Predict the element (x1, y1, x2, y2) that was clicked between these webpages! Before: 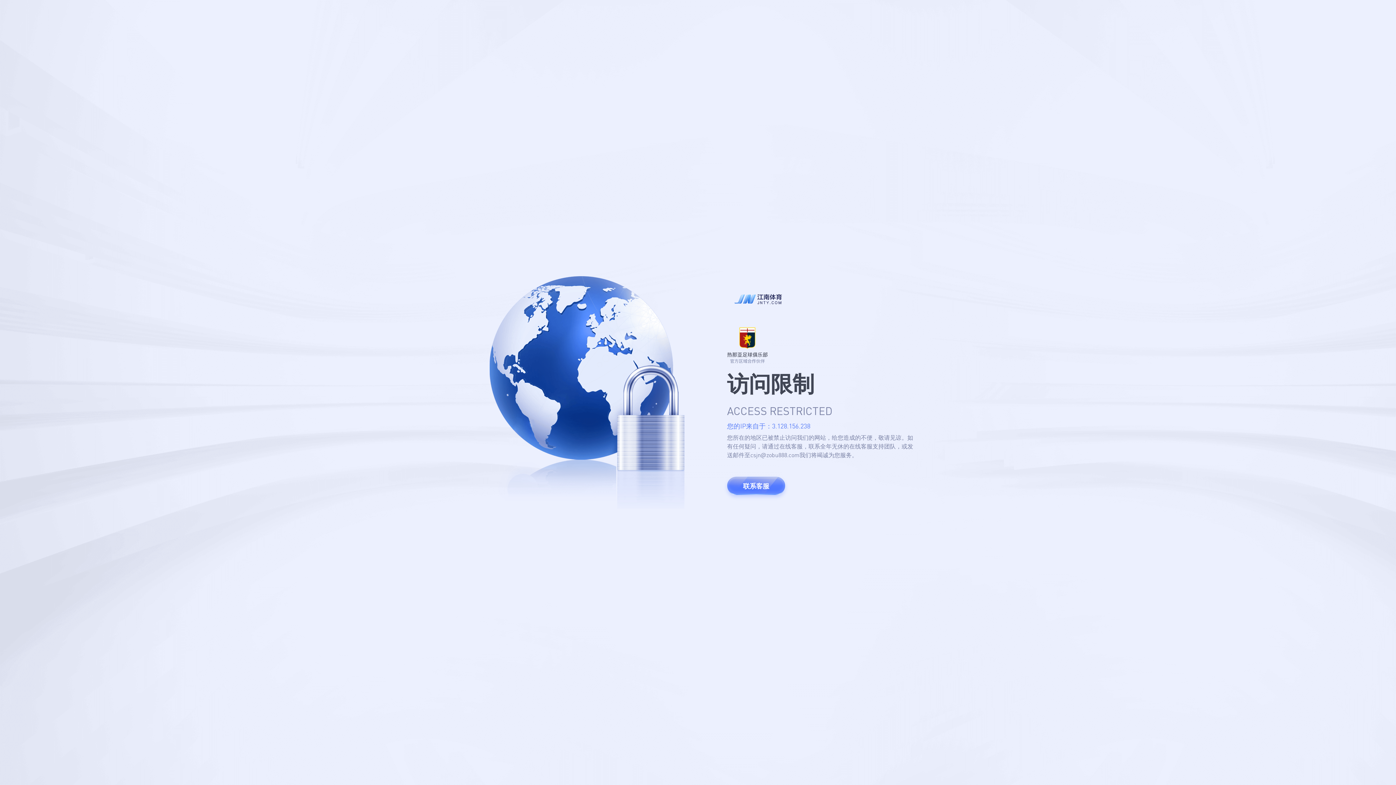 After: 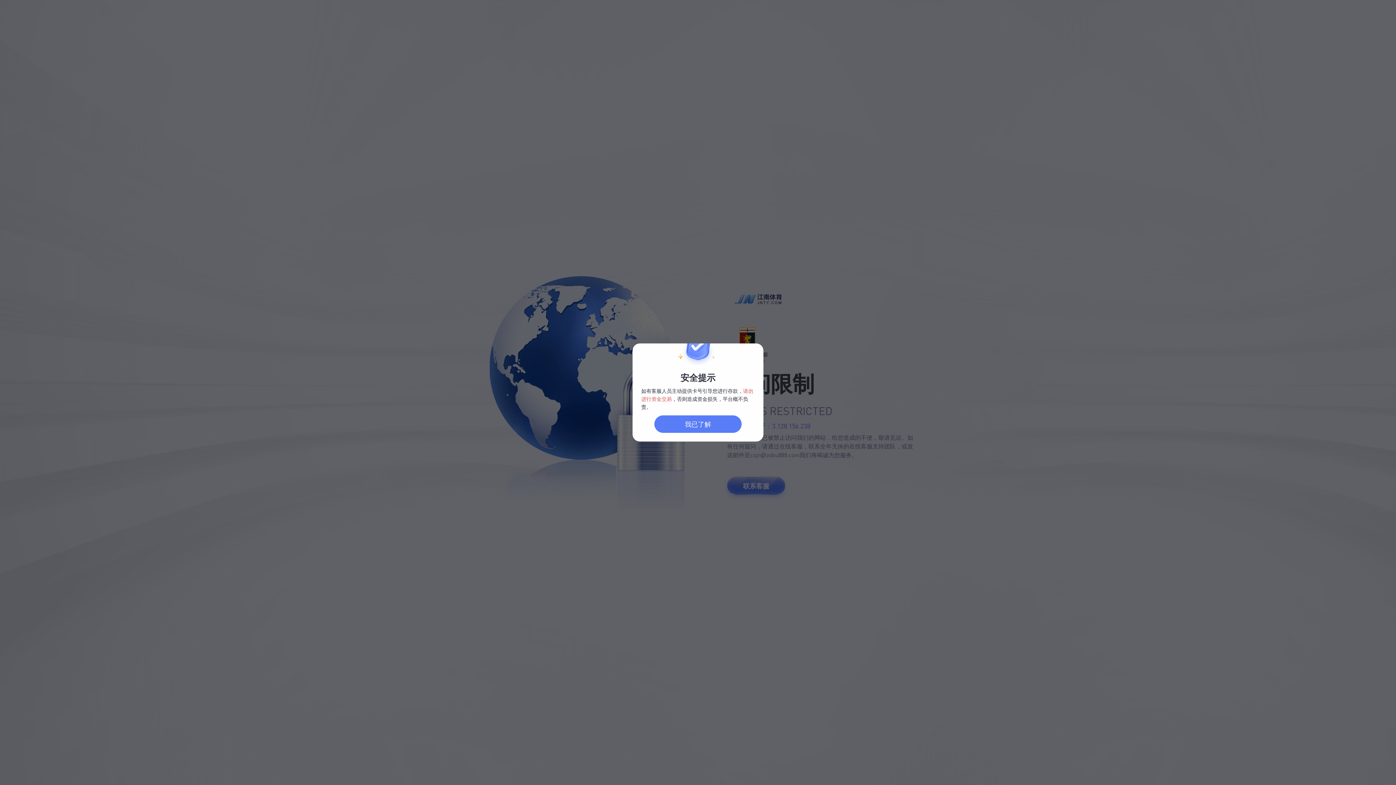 Action: label: 联系客服 bbox: (727, 477, 785, 495)